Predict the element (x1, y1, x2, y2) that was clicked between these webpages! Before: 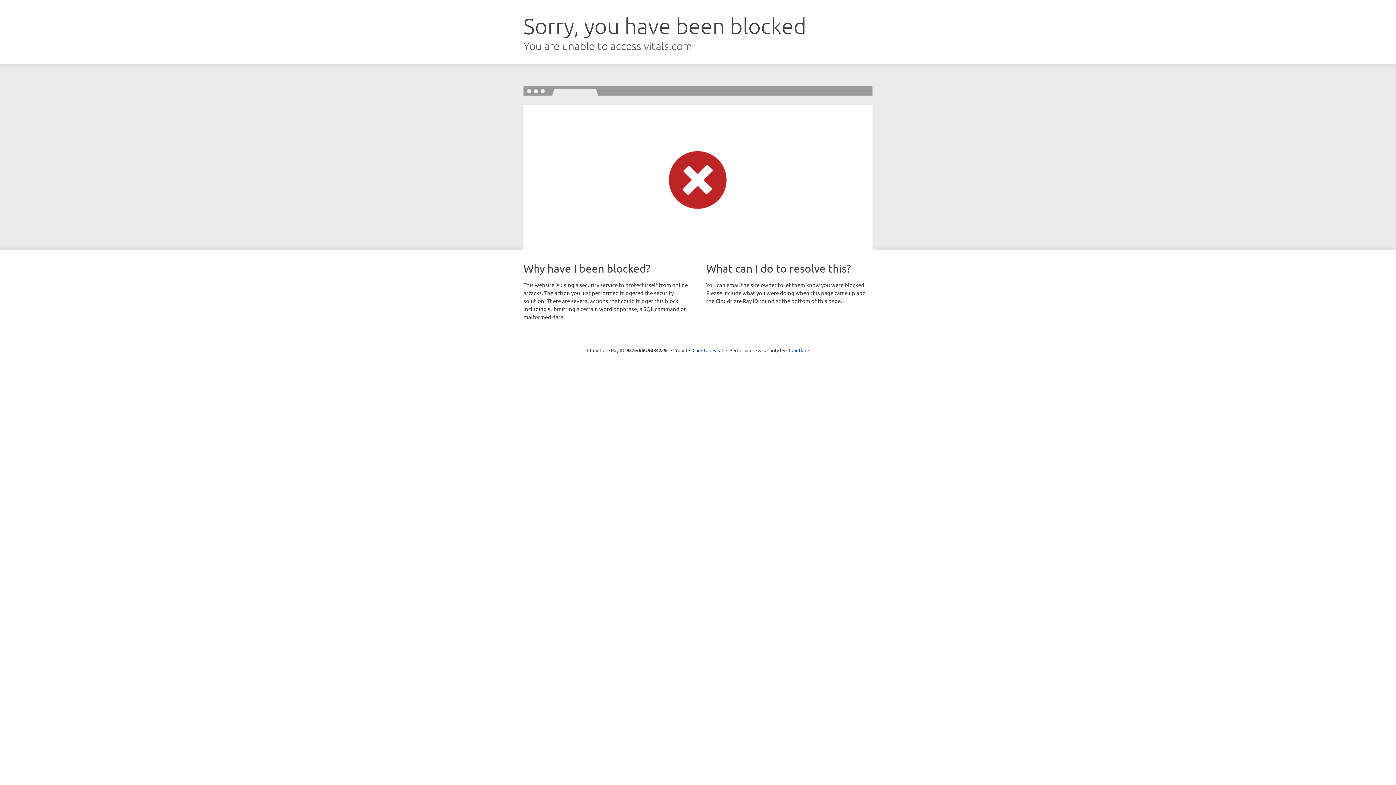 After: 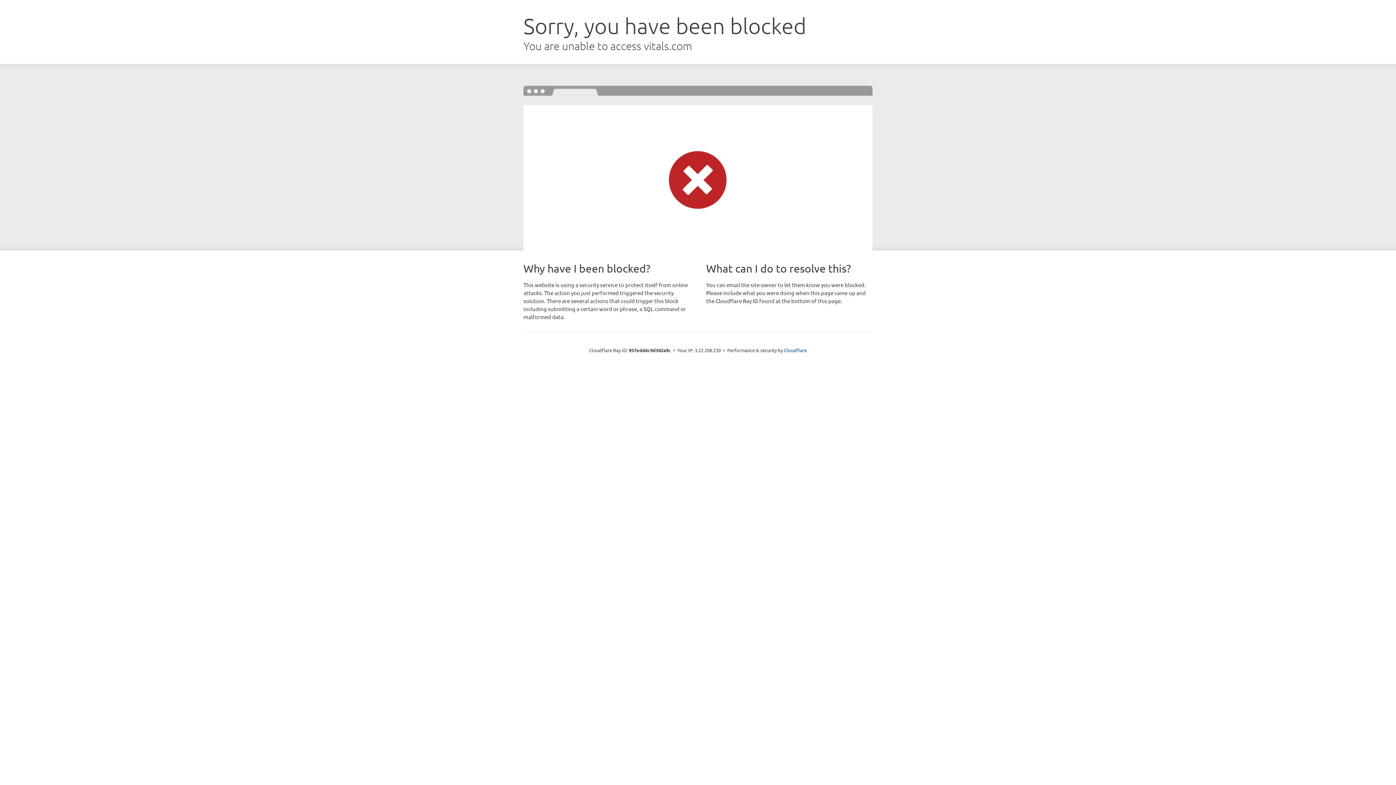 Action: bbox: (692, 346, 723, 353) label: Click to reveal